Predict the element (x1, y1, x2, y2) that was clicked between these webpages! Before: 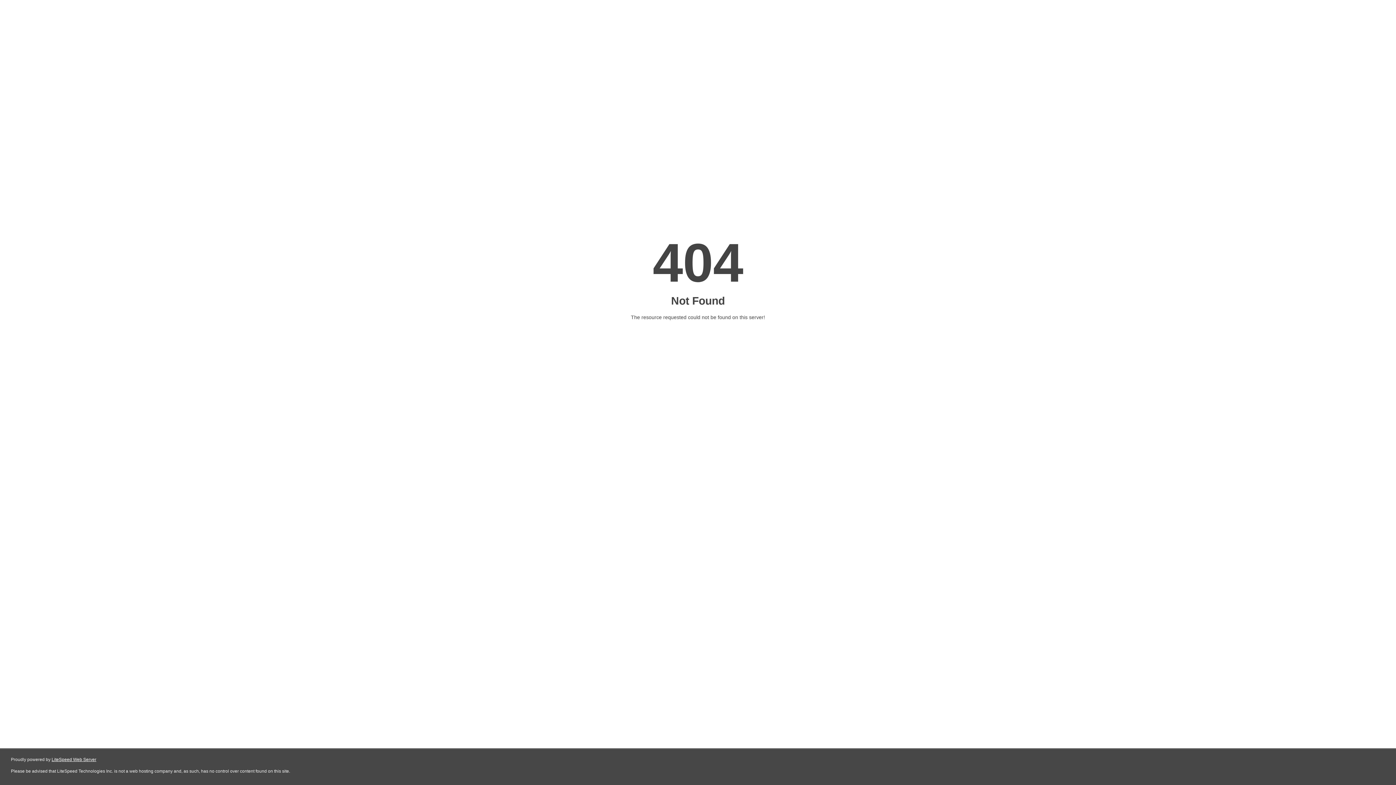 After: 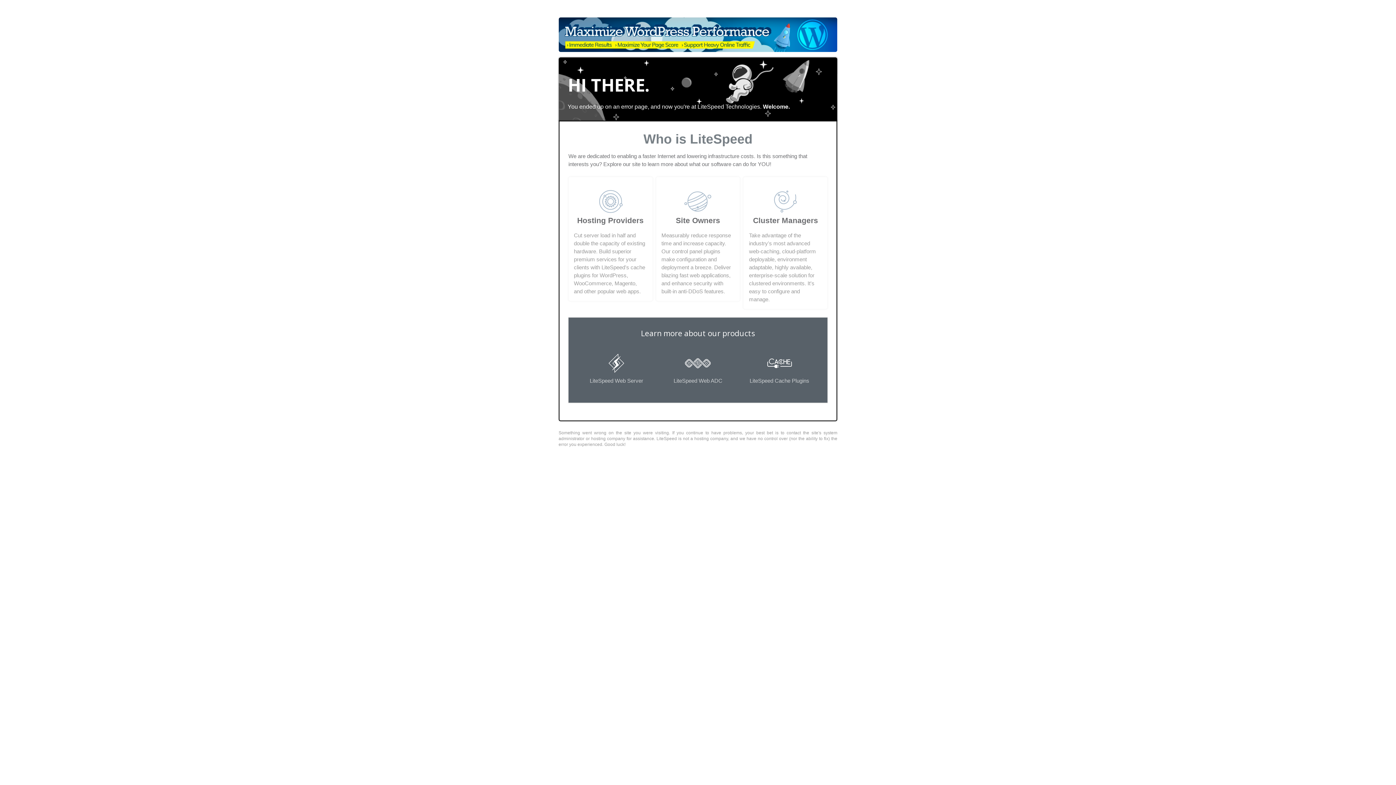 Action: bbox: (51, 757, 96, 762) label: LiteSpeed Web Server